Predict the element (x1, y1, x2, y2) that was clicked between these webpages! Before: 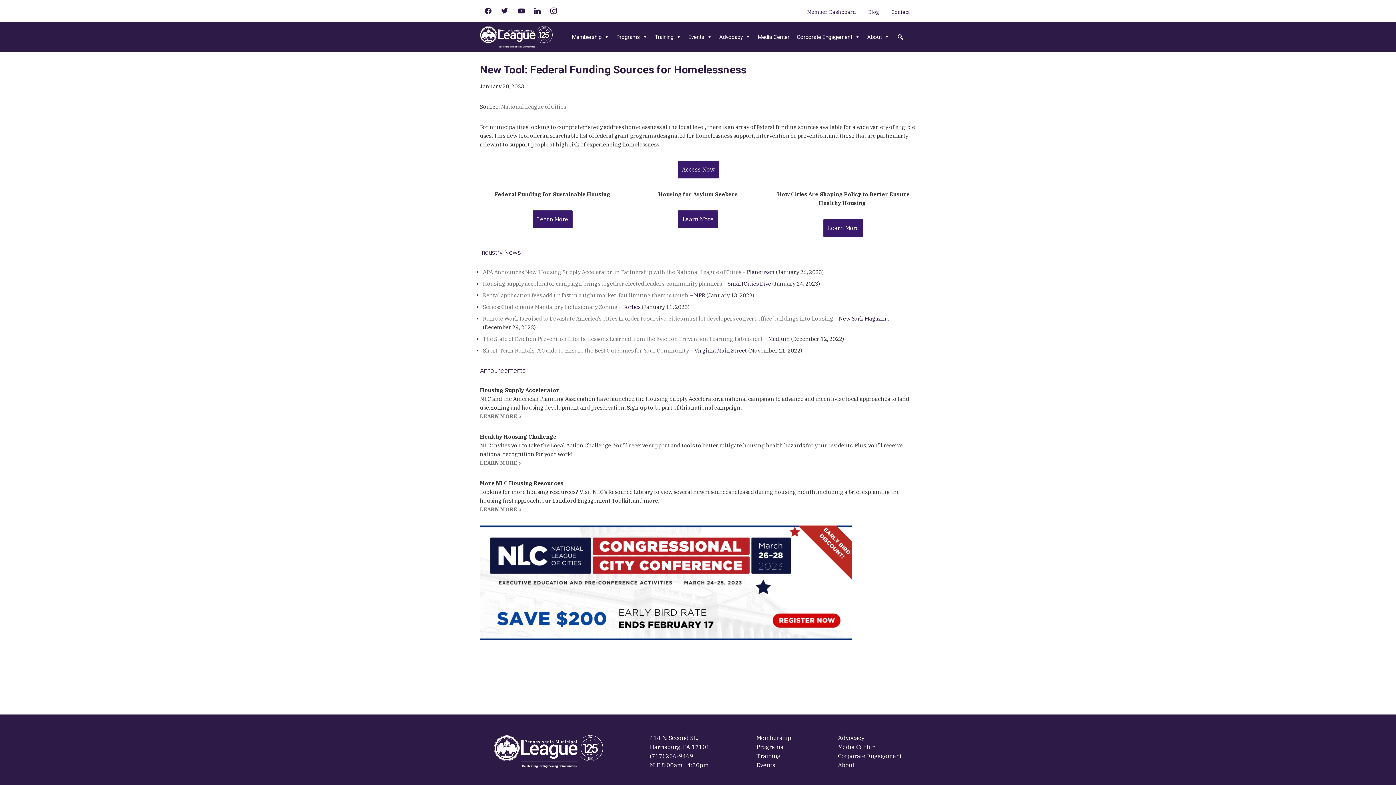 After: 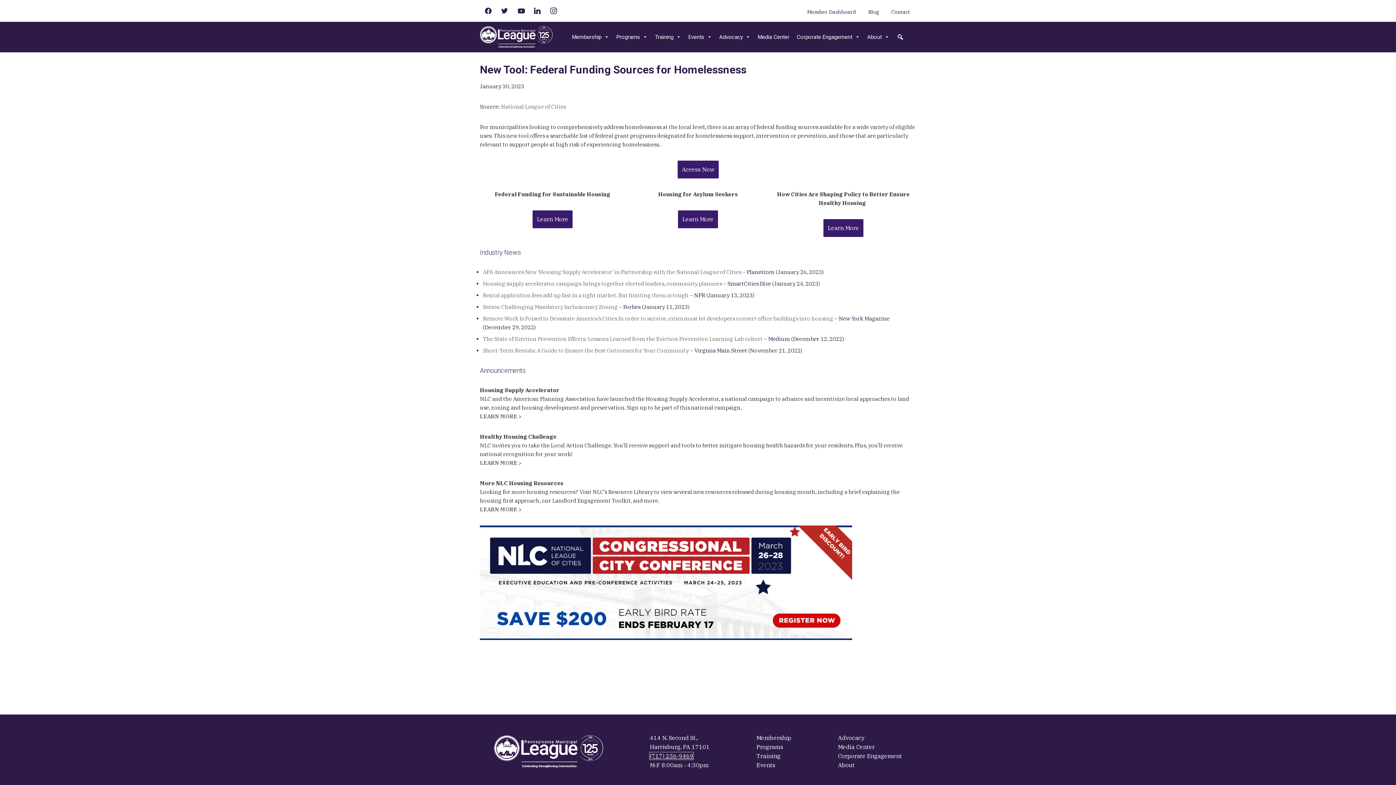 Action: label: (717) 236-9469 bbox: (649, 752, 693, 760)